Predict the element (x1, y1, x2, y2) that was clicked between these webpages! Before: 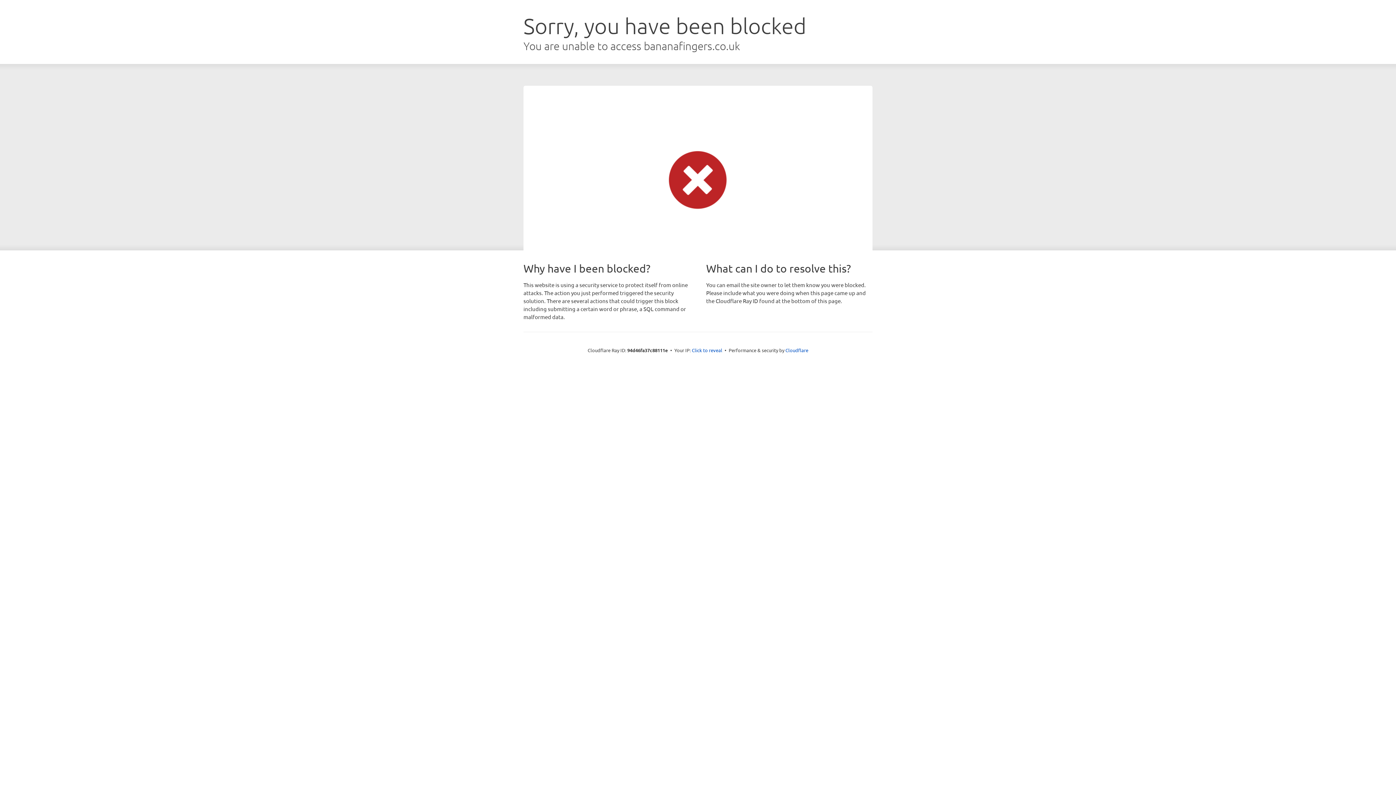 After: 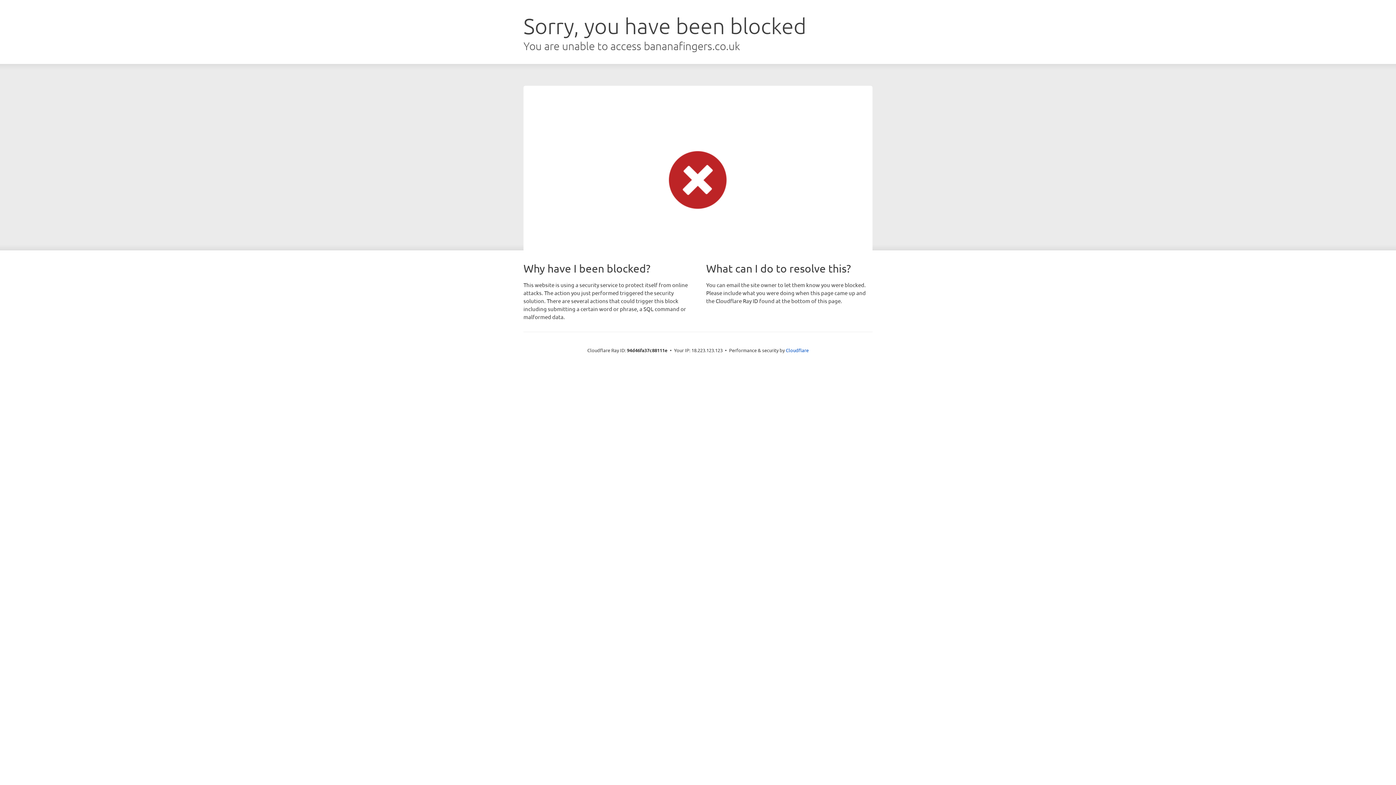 Action: bbox: (692, 346, 722, 353) label: Click to reveal